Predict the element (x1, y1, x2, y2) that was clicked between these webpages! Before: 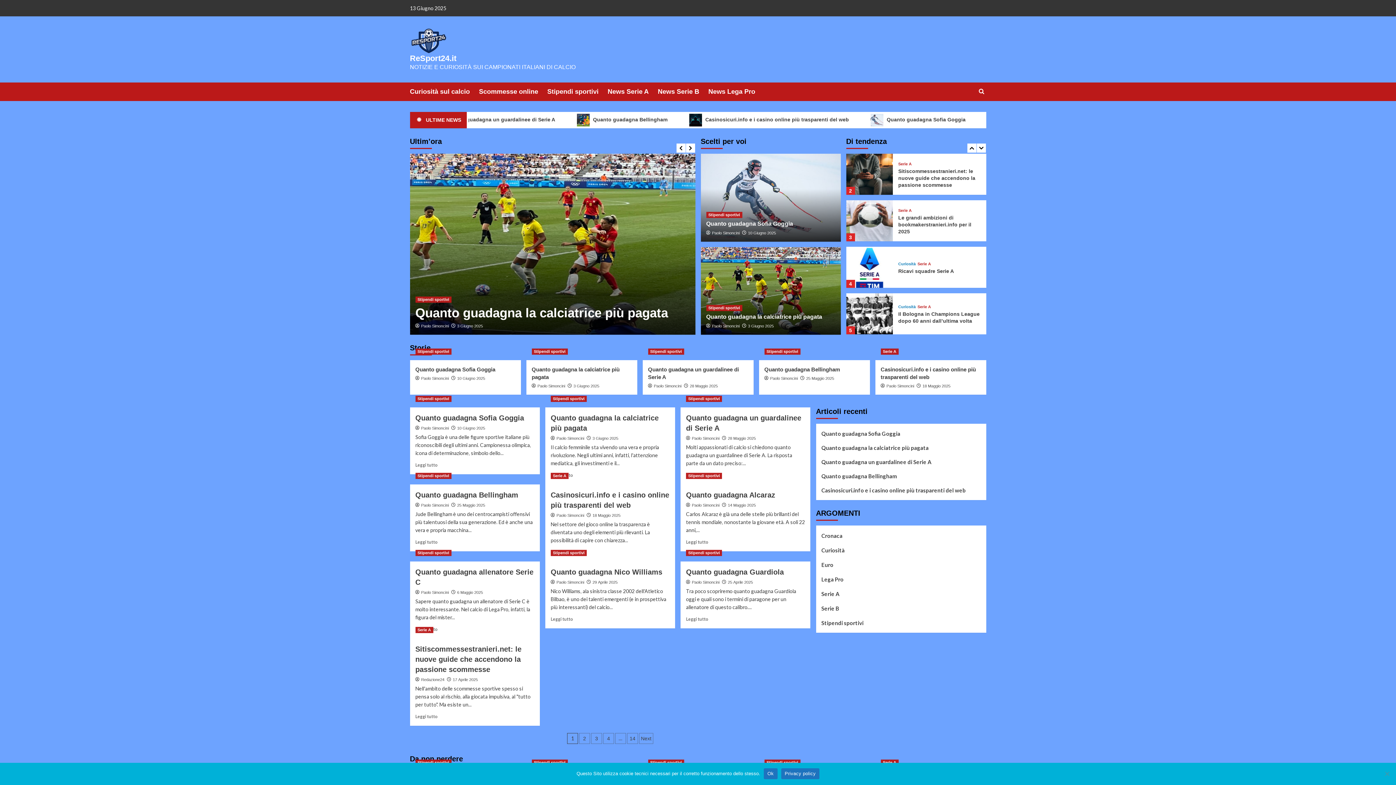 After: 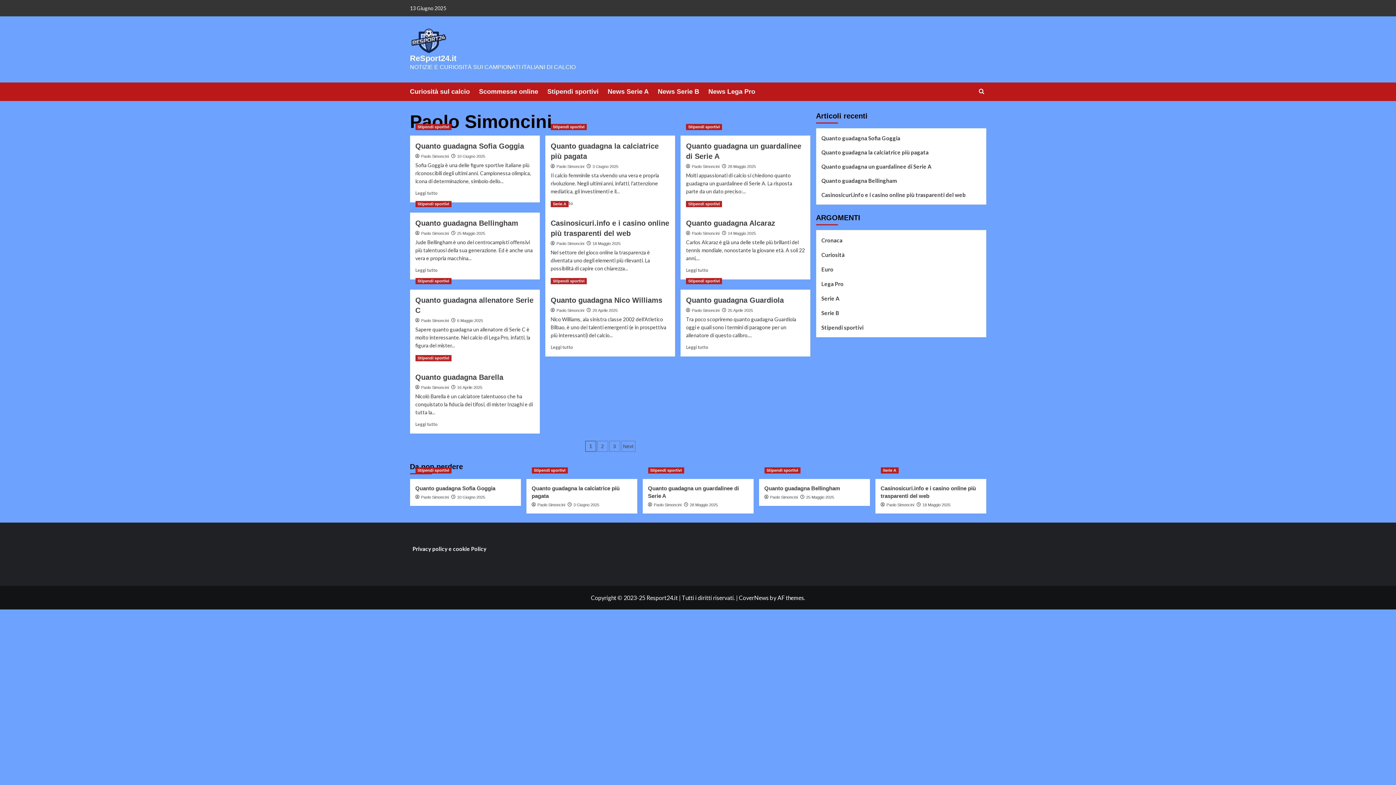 Action: bbox: (692, 503, 719, 507) label: Paolo Simoncini